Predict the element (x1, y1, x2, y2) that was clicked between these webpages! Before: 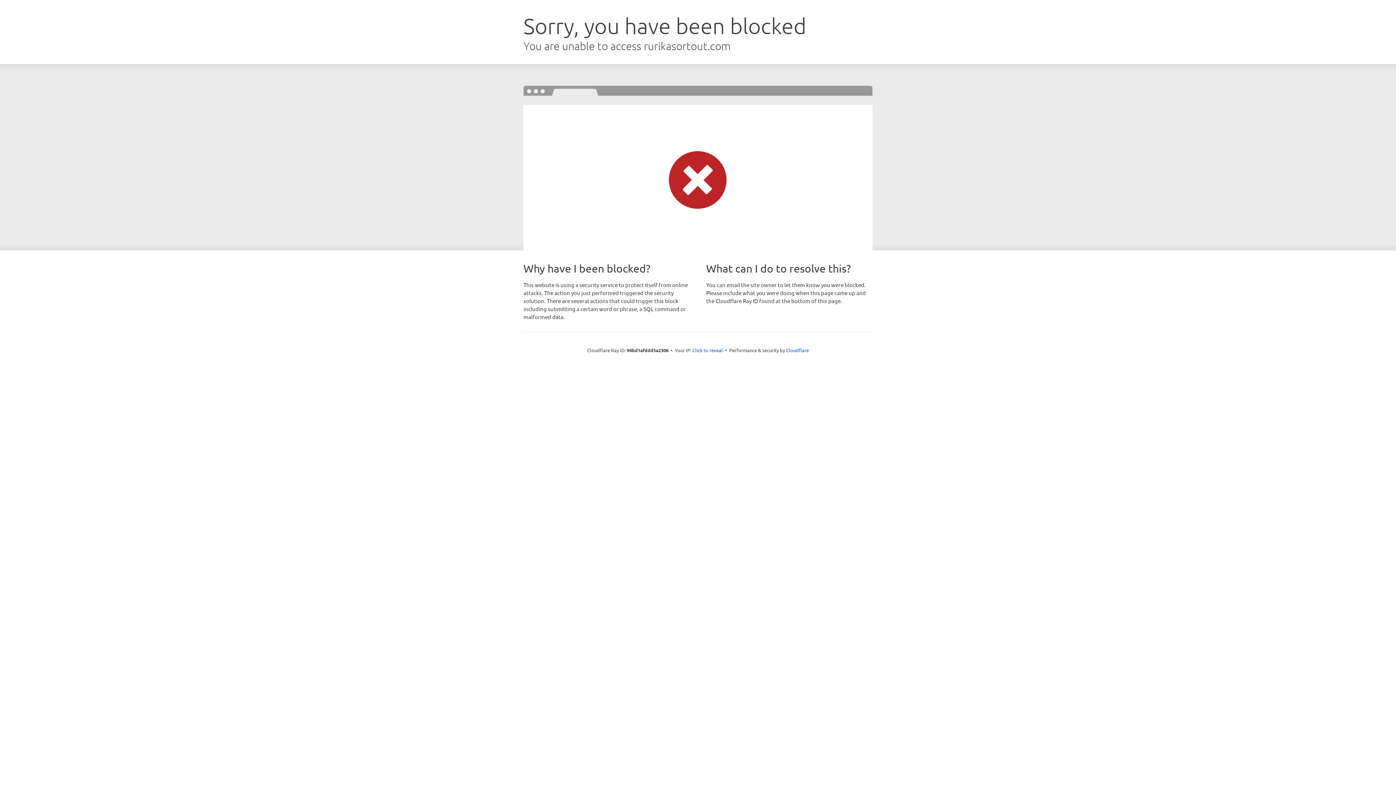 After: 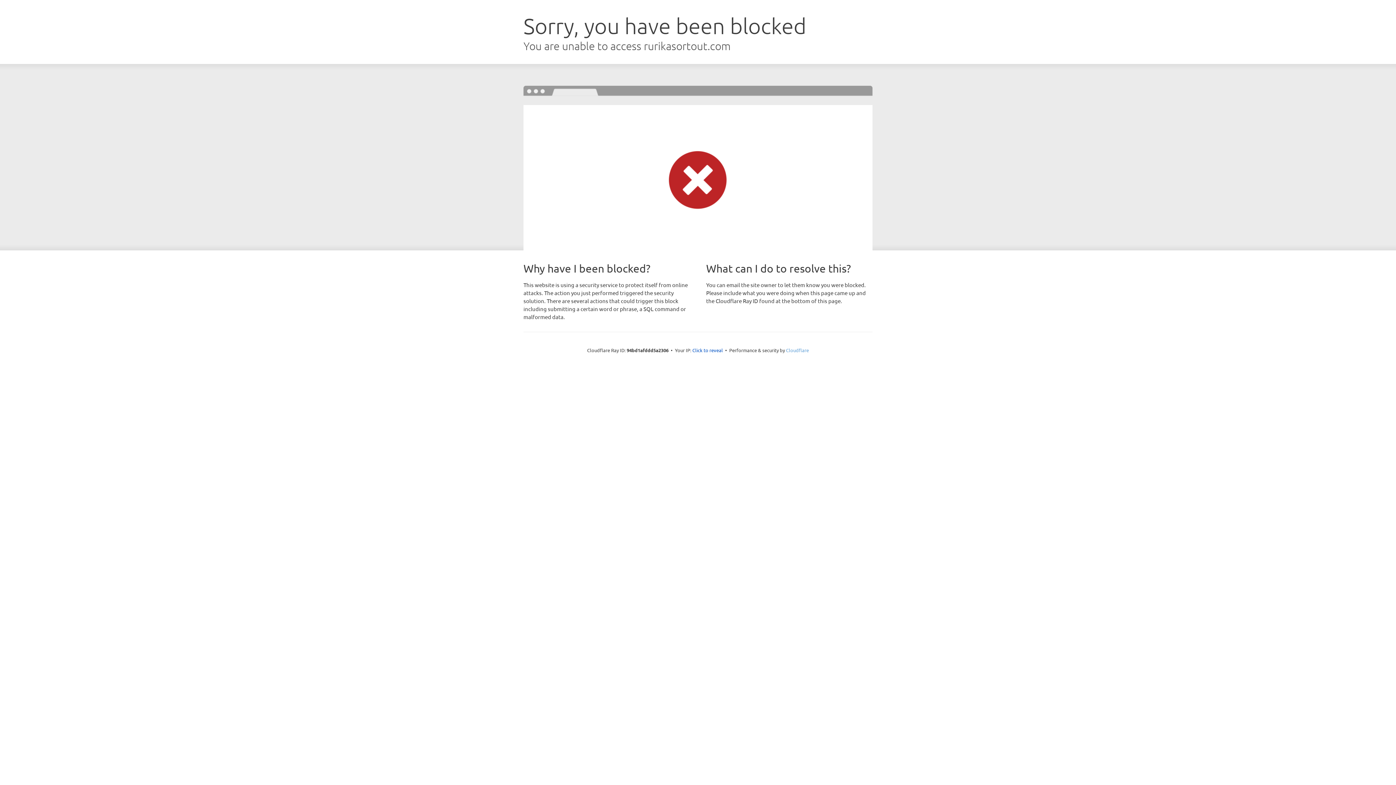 Action: label: Cloudflare bbox: (786, 347, 809, 353)